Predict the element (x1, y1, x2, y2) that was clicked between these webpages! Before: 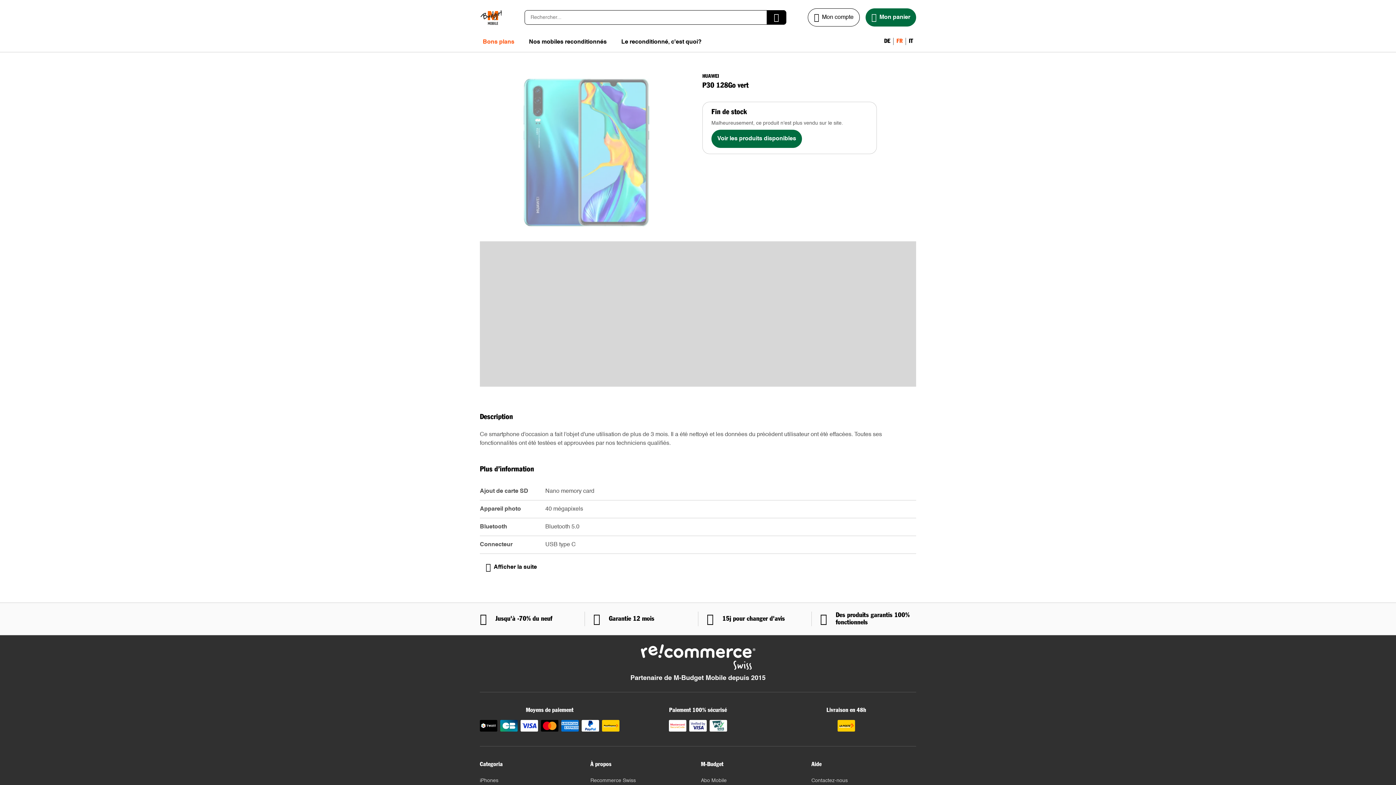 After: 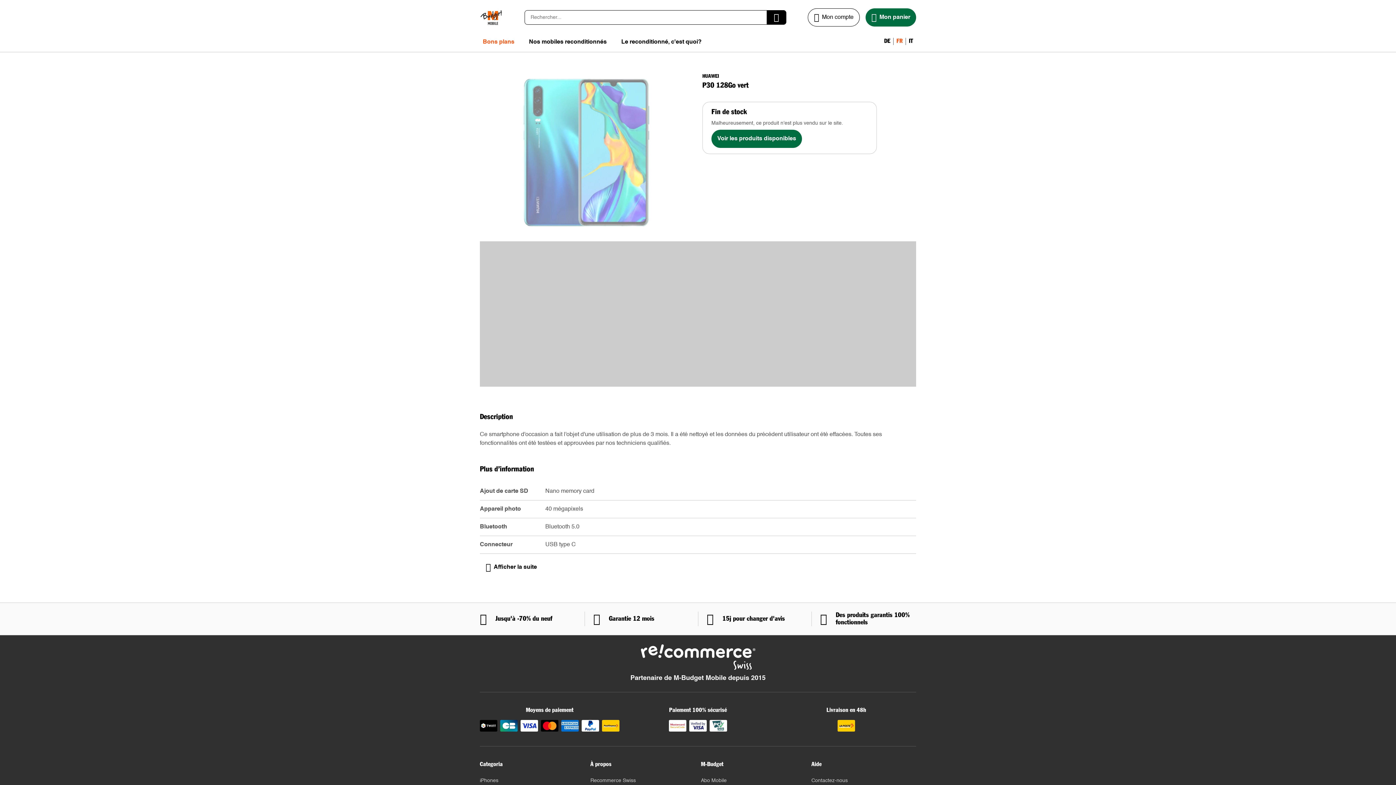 Action: label: 15j pour changer d'avis bbox: (706, 613, 785, 625)